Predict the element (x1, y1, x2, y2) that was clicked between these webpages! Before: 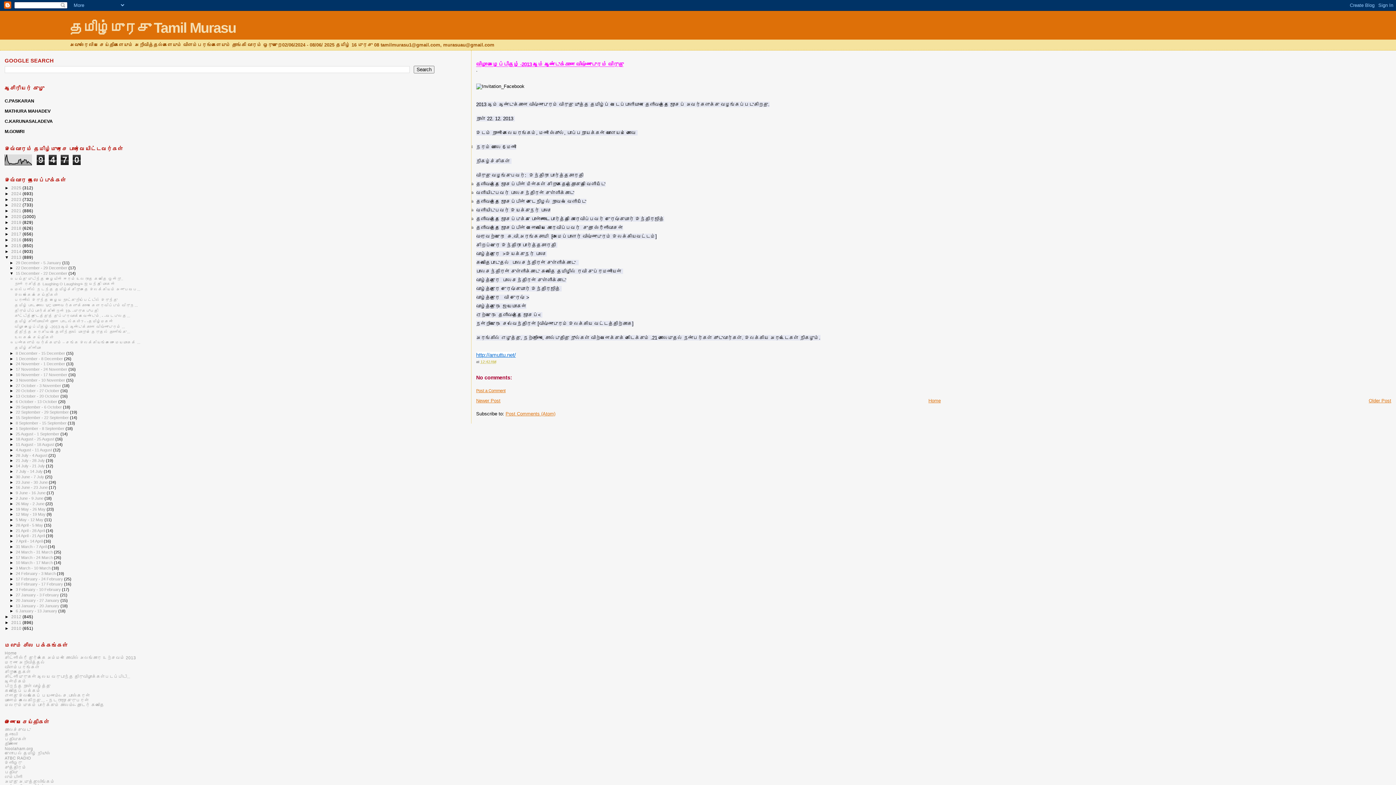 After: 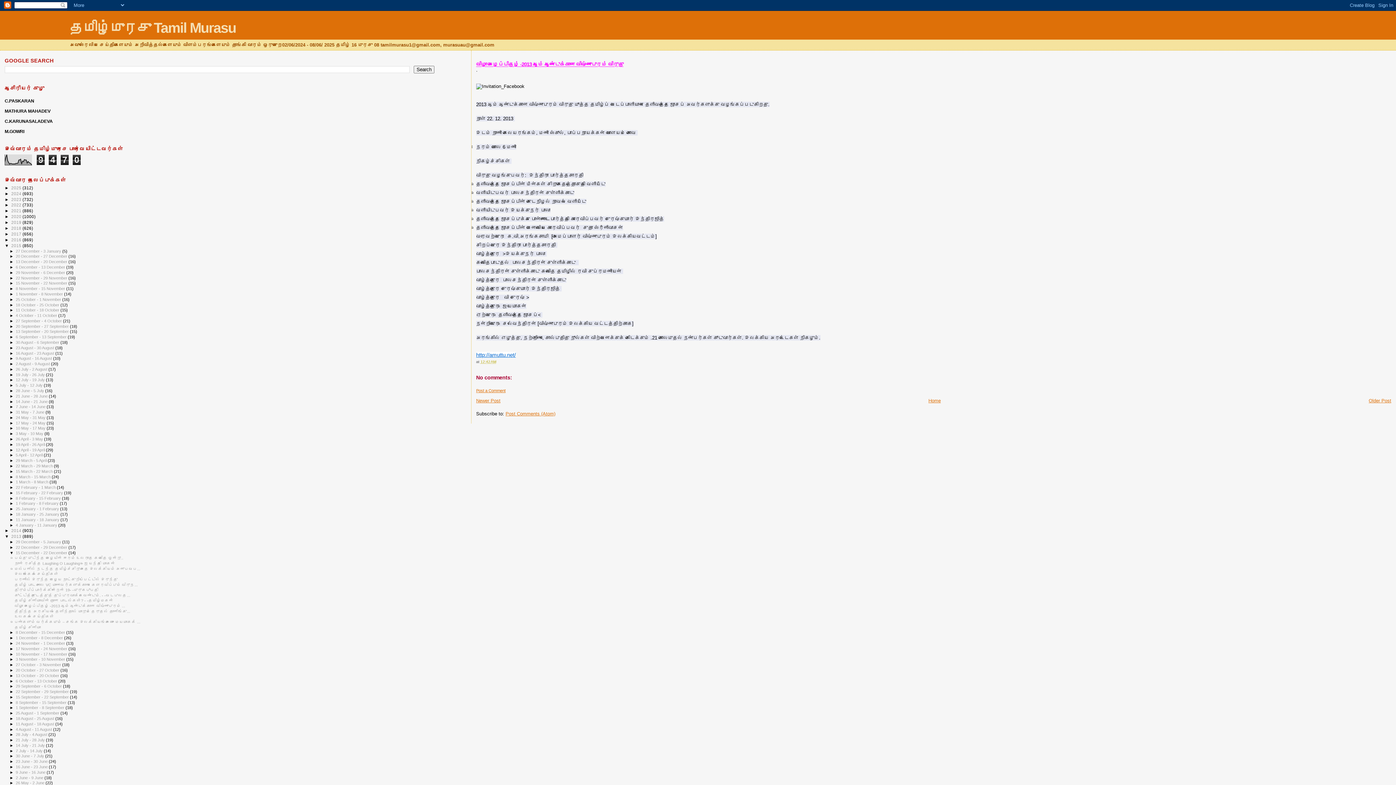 Action: label: ►   bbox: (4, 243, 11, 247)